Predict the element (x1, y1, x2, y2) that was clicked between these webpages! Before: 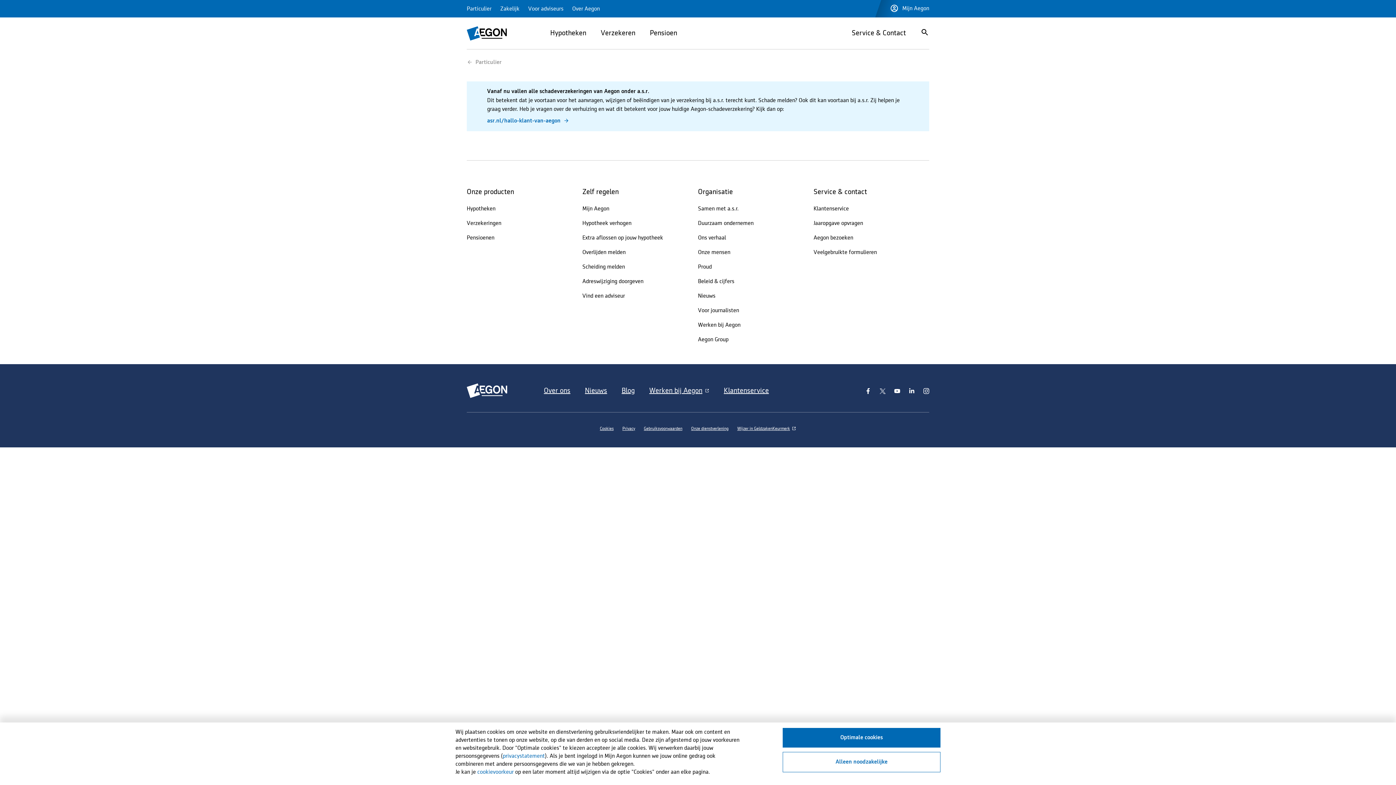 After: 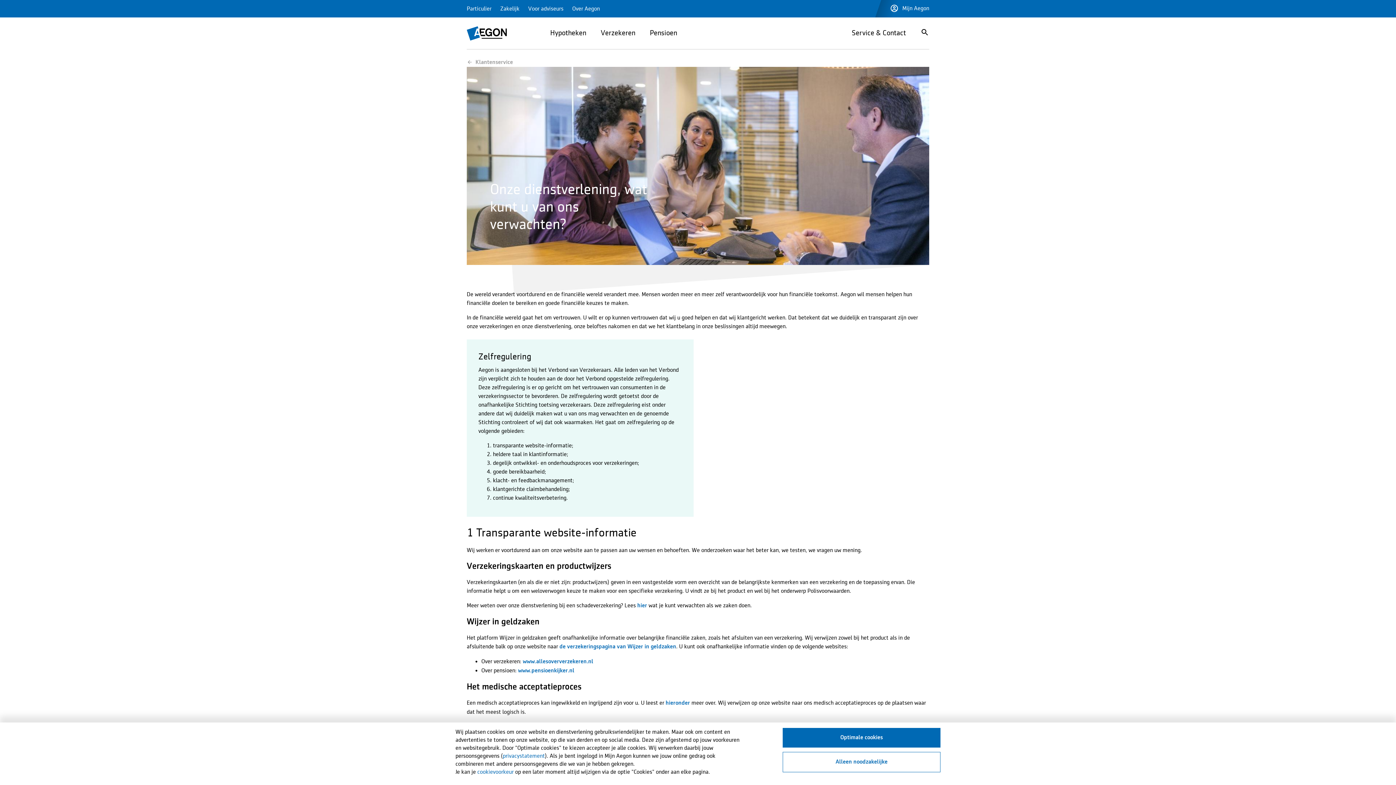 Action: bbox: (691, 426, 728, 431) label: Onze dienstverlening